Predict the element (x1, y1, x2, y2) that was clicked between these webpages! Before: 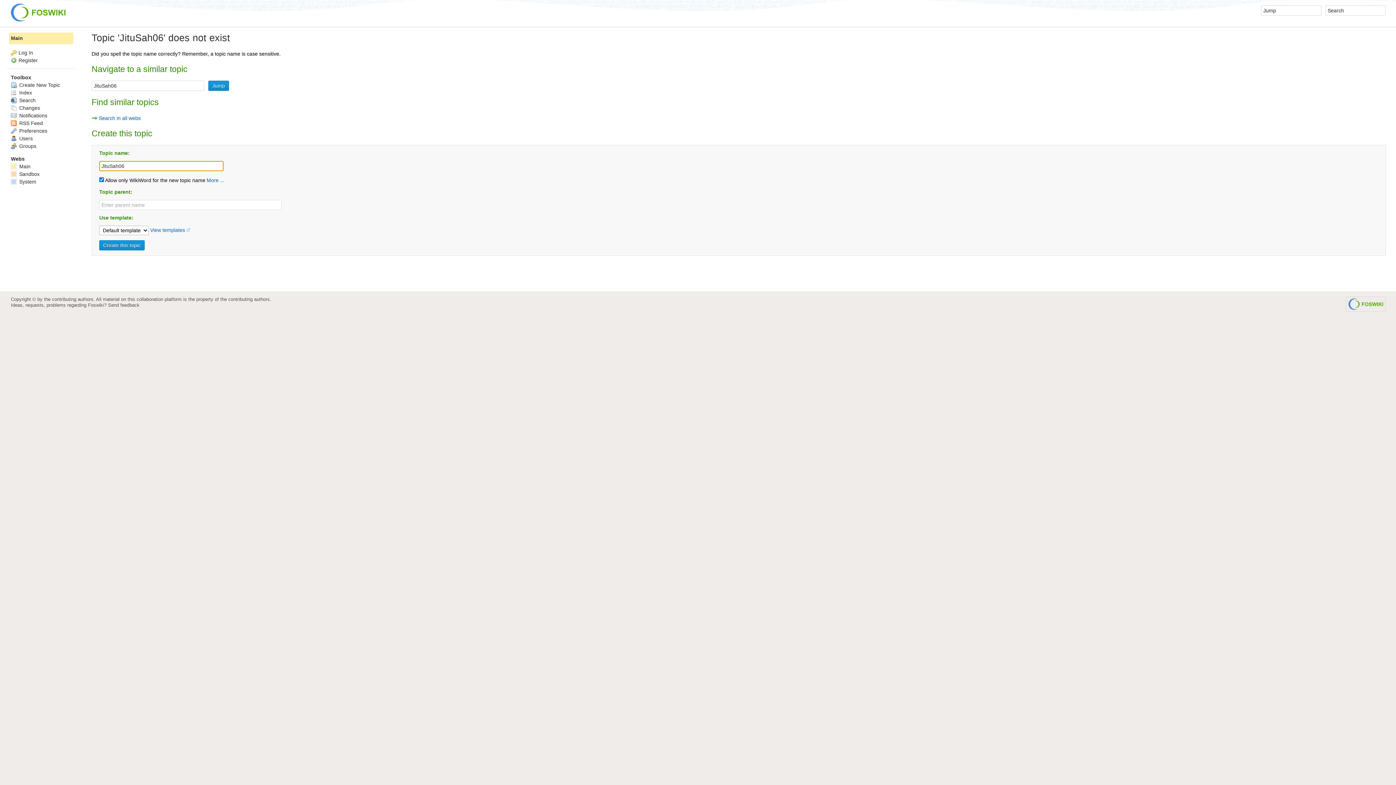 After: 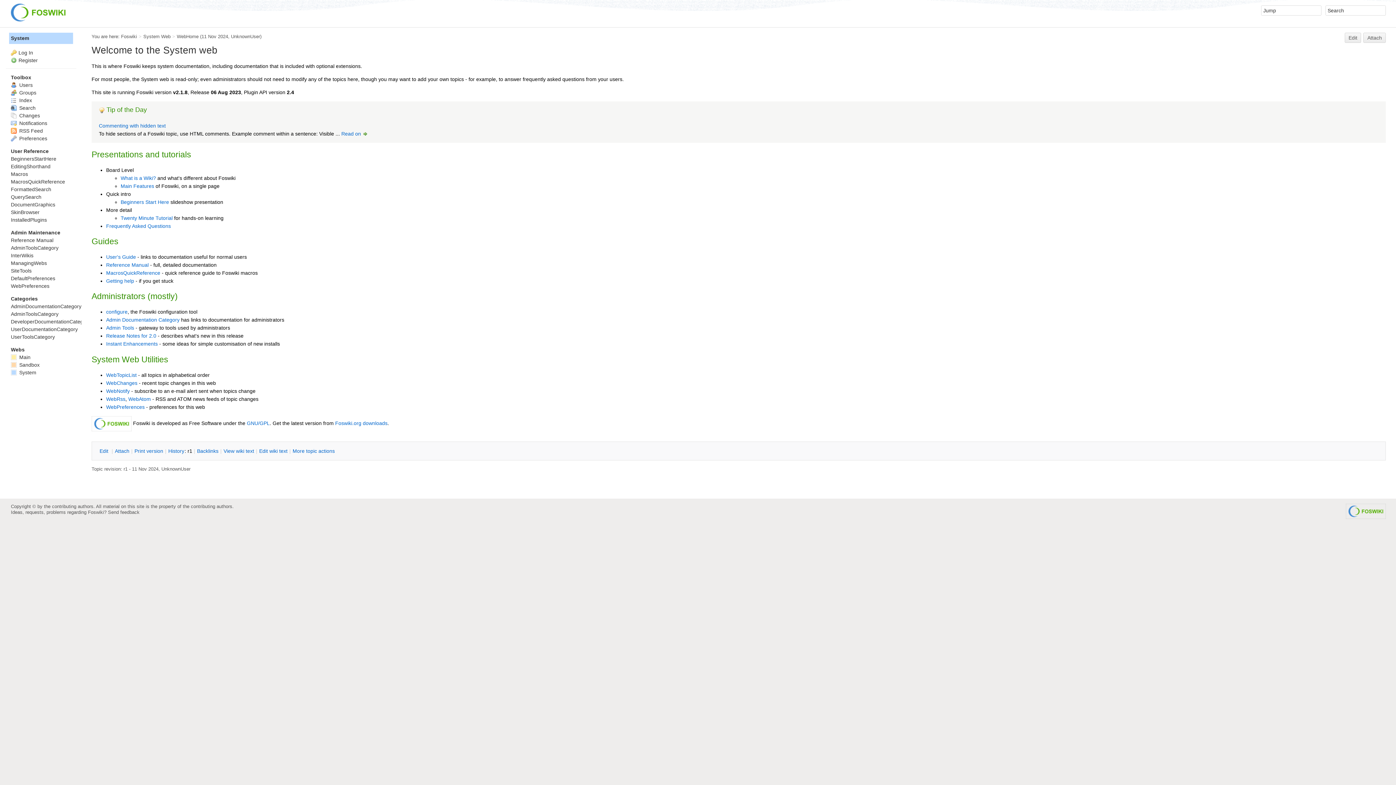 Action: bbox: (10, 178, 36, 184) label:  System